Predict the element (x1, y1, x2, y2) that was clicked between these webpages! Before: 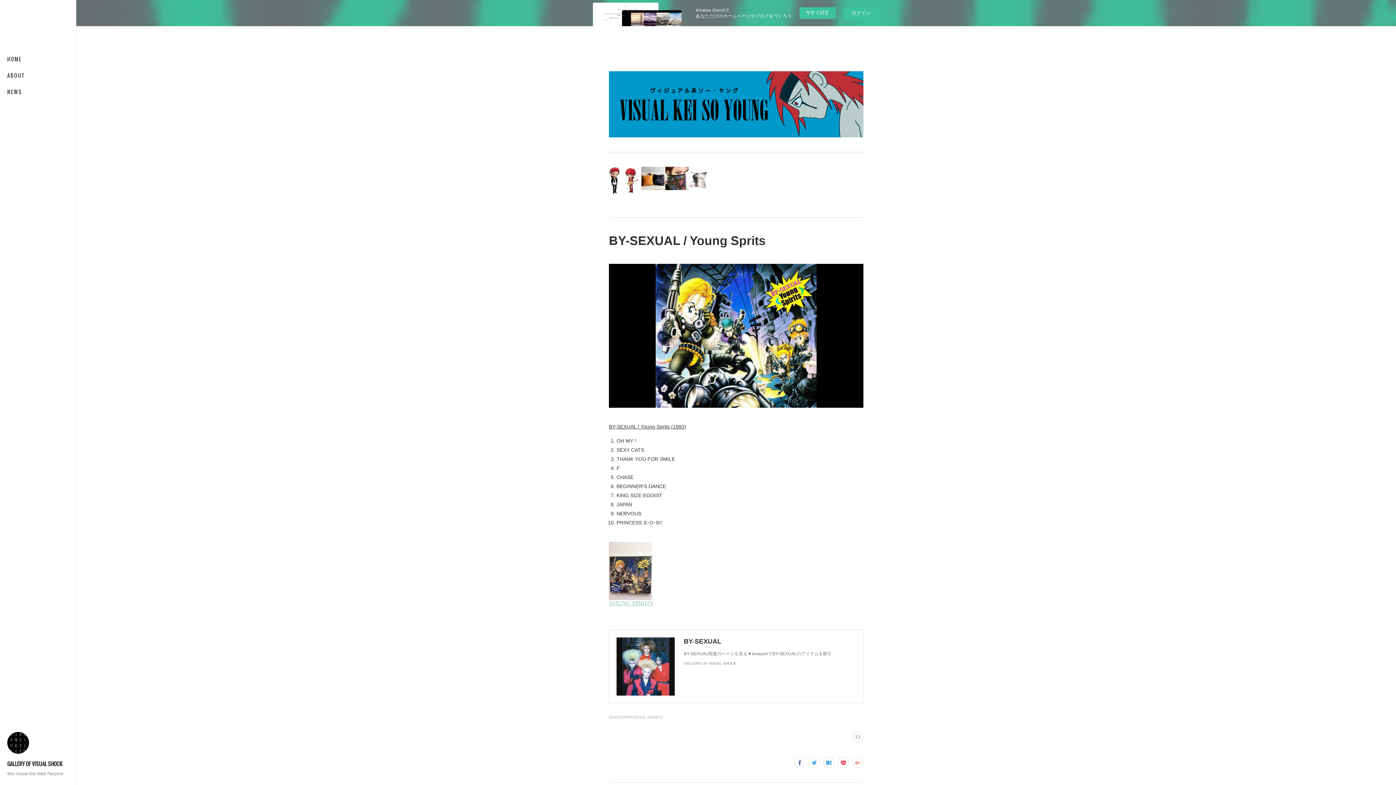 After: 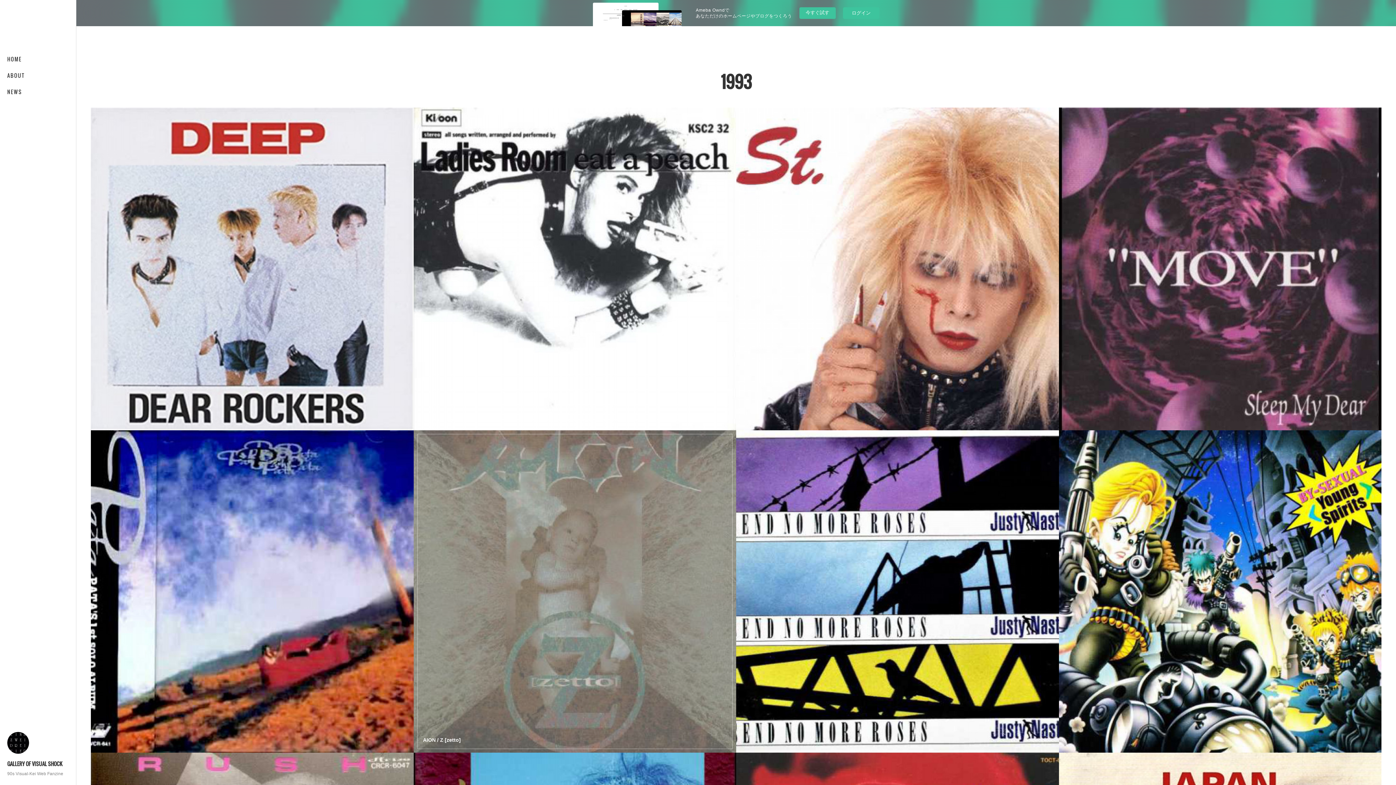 Action: label: 1993(27) bbox: (647, 715, 662, 719)